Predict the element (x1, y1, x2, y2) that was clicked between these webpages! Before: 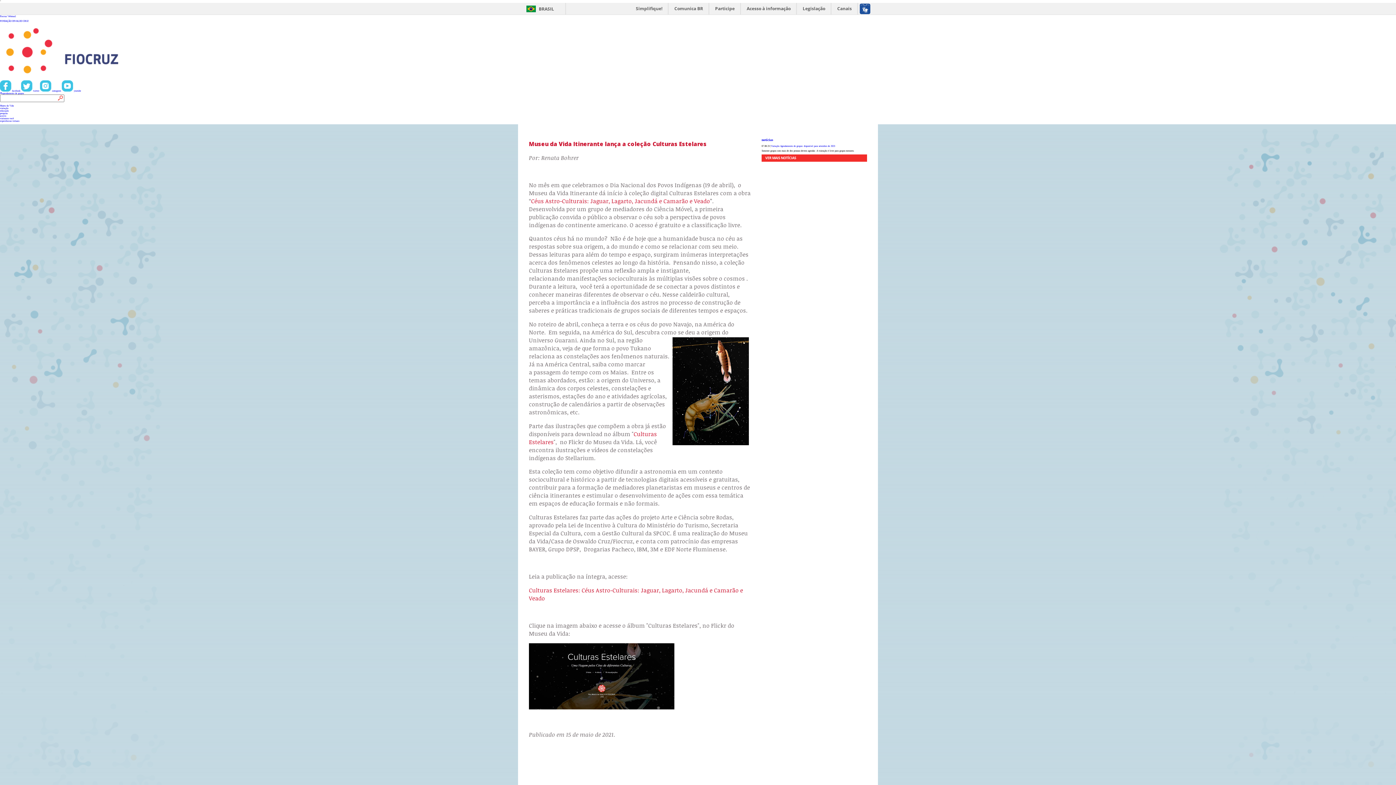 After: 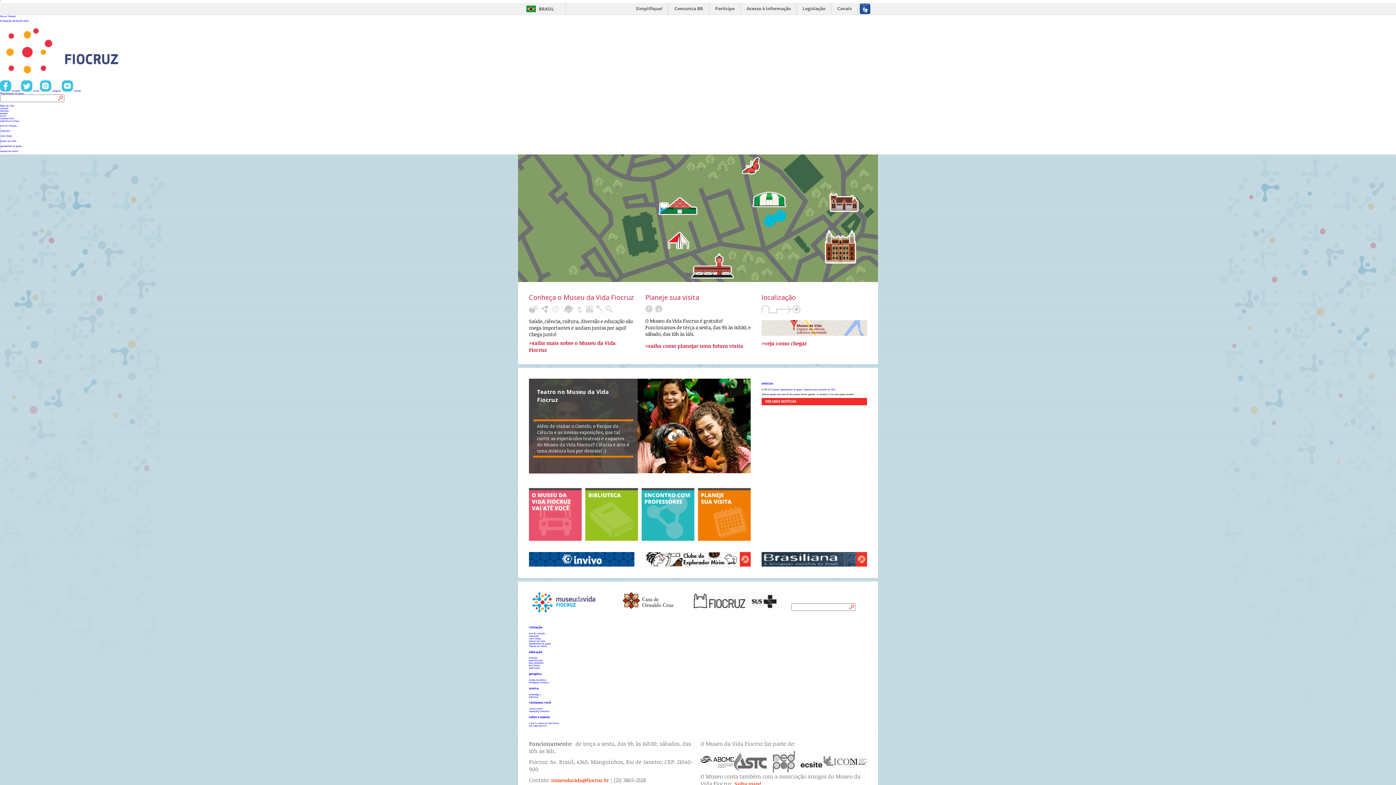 Action: label: visitação bbox: (0, 106, 8, 109)